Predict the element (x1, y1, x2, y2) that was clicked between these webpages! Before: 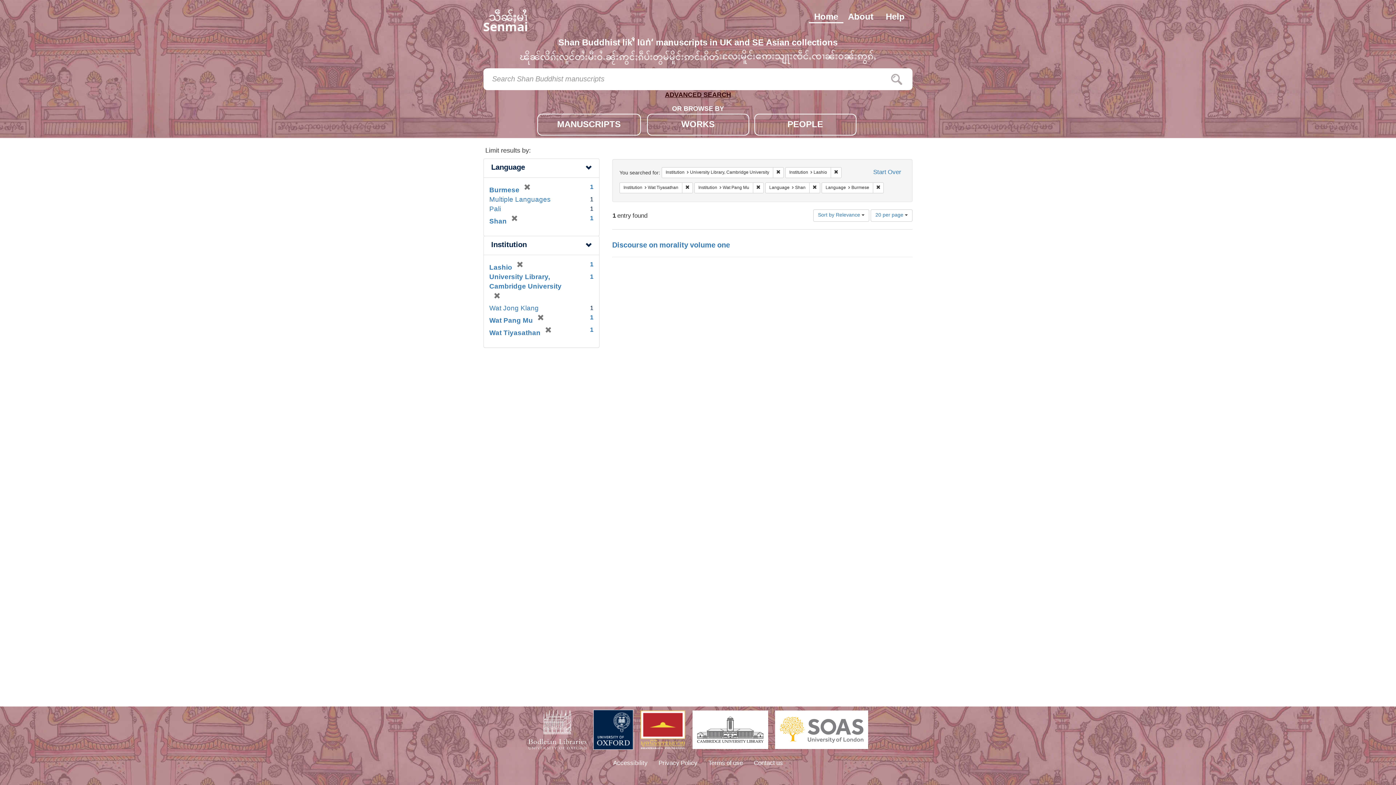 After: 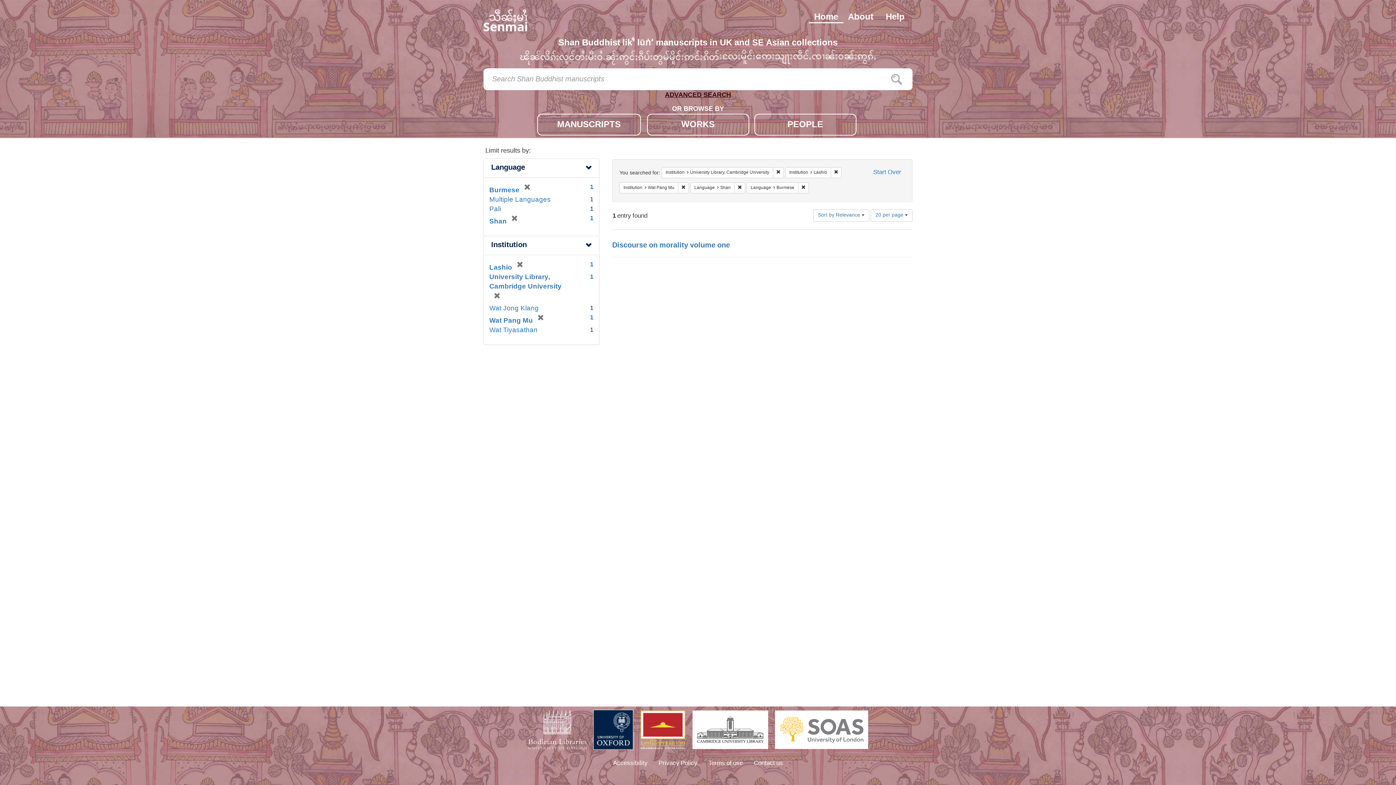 Action: bbox: (540, 326, 552, 341) label: [remove]